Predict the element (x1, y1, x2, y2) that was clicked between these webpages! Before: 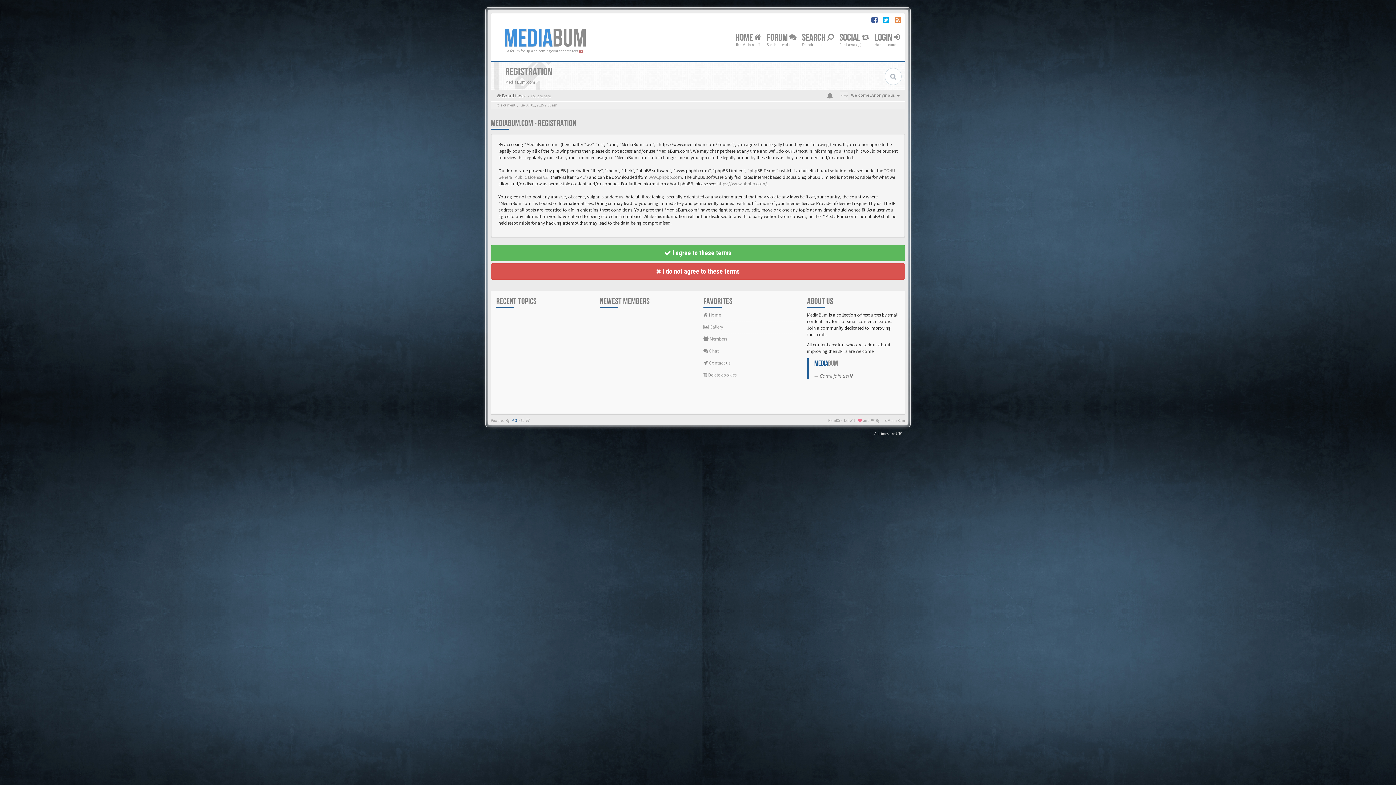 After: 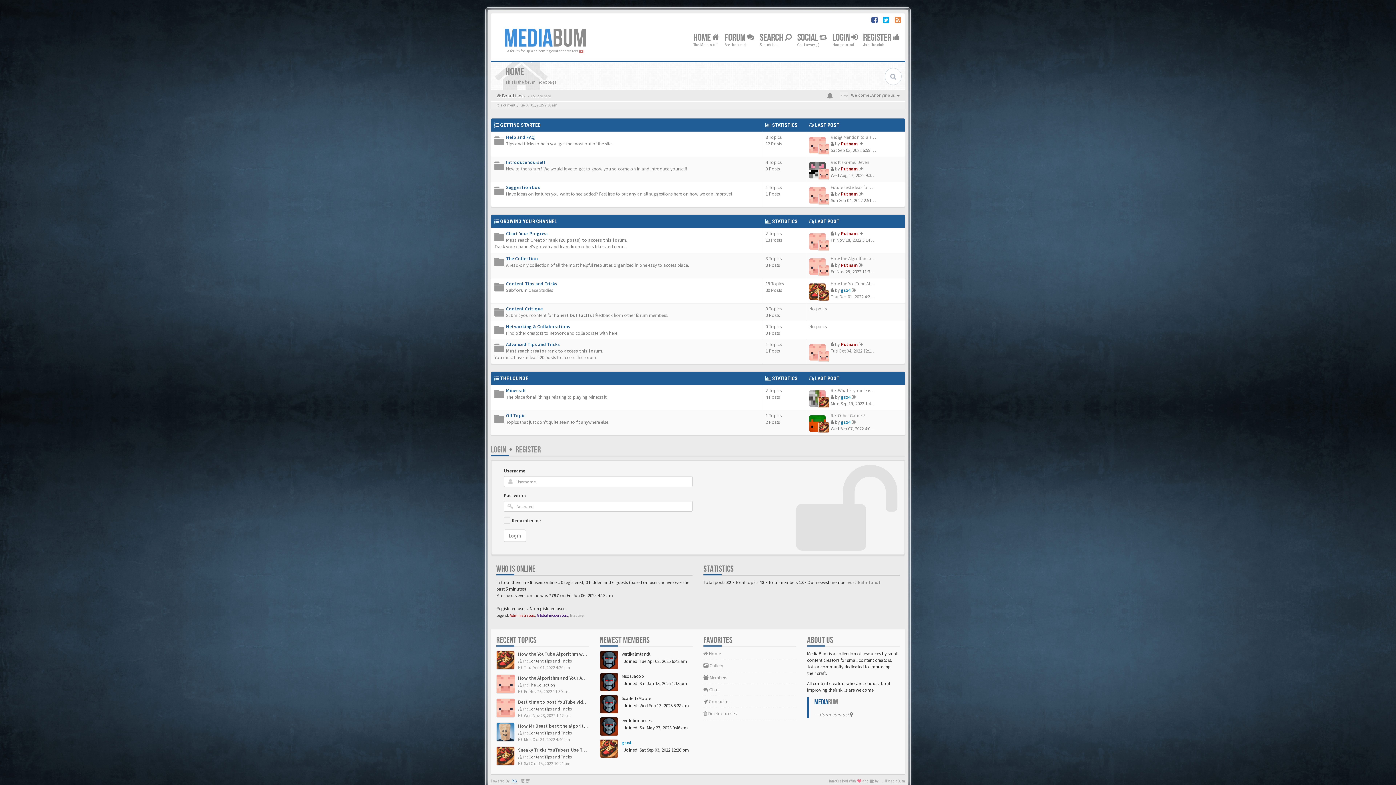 Action: bbox: (501, 92, 525, 98) label:  Board index